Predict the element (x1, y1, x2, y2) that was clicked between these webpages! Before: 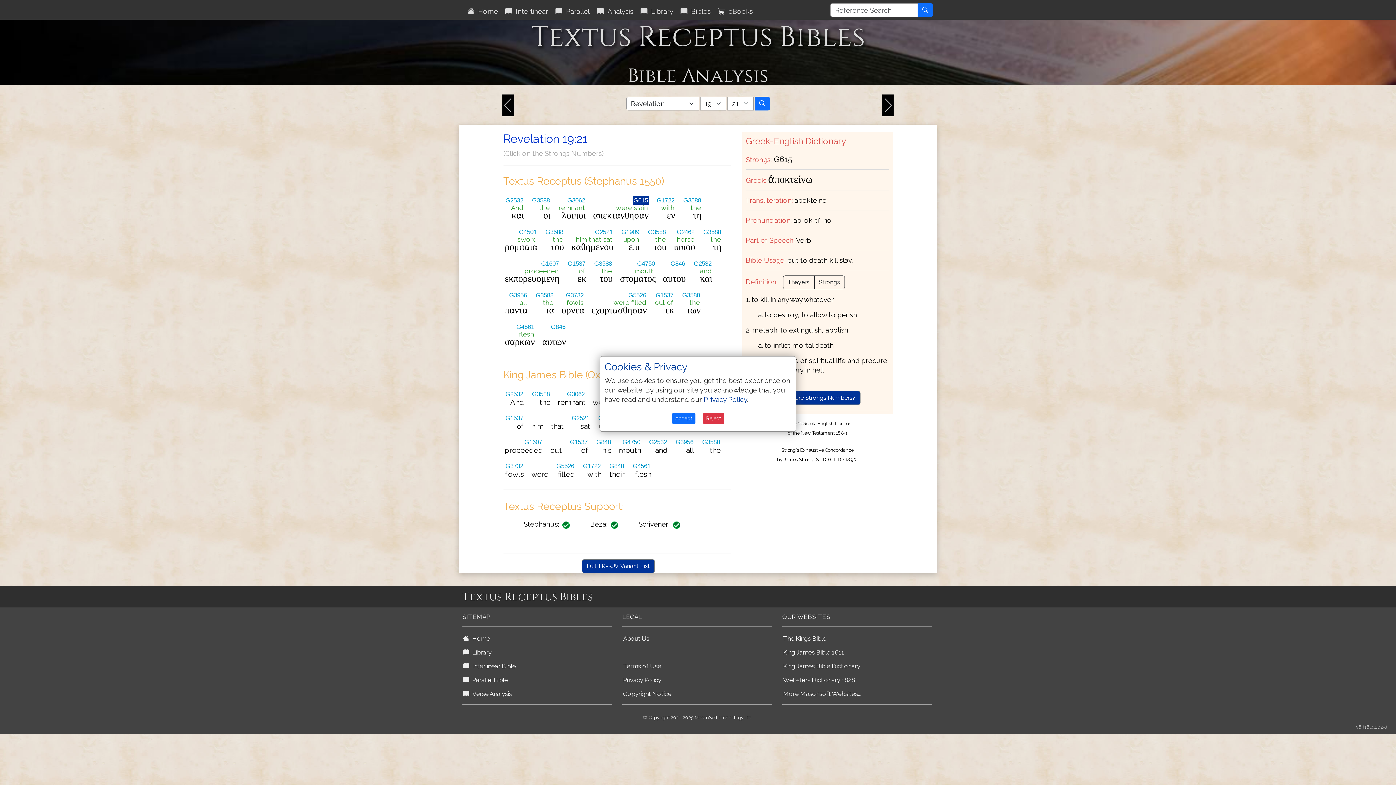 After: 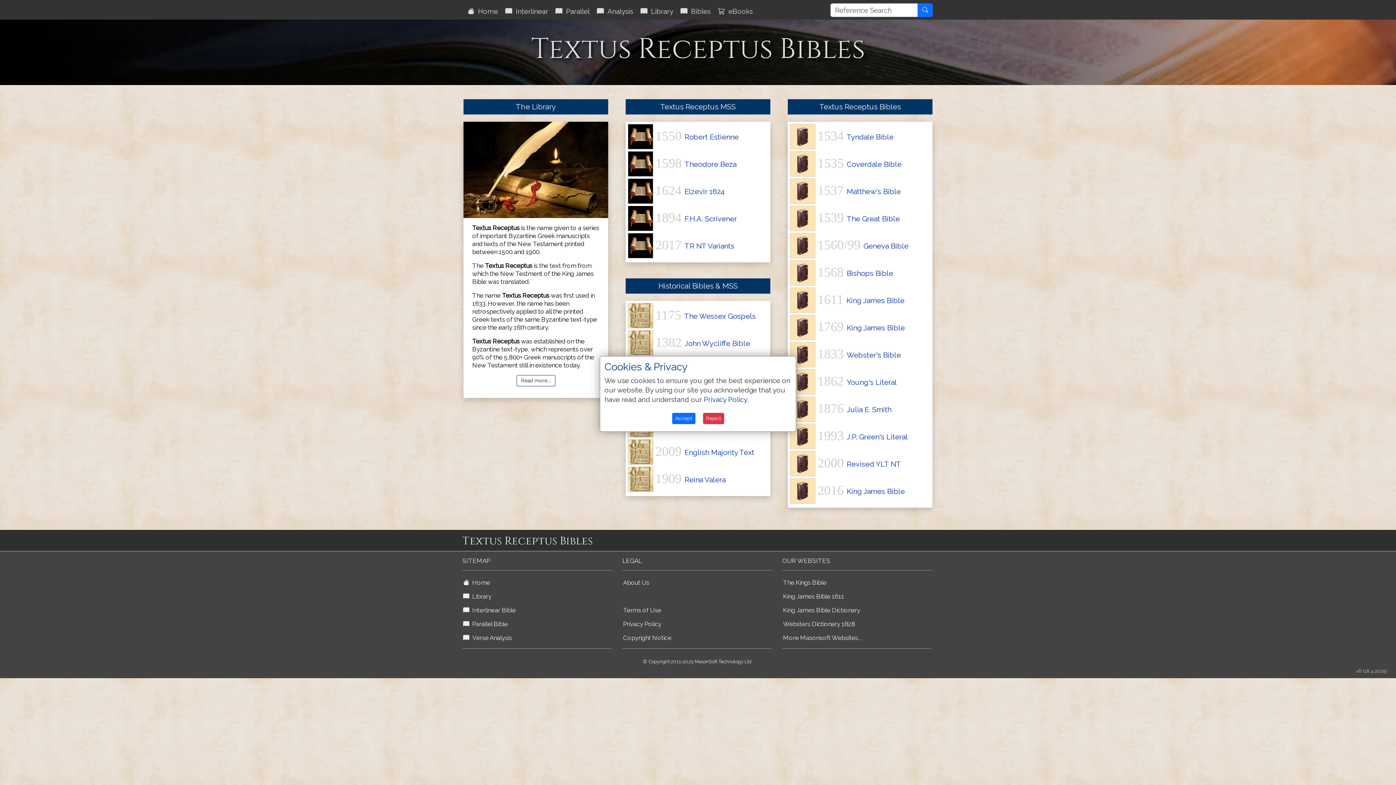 Action: bbox: (462, 633, 492, 644) label:   Home